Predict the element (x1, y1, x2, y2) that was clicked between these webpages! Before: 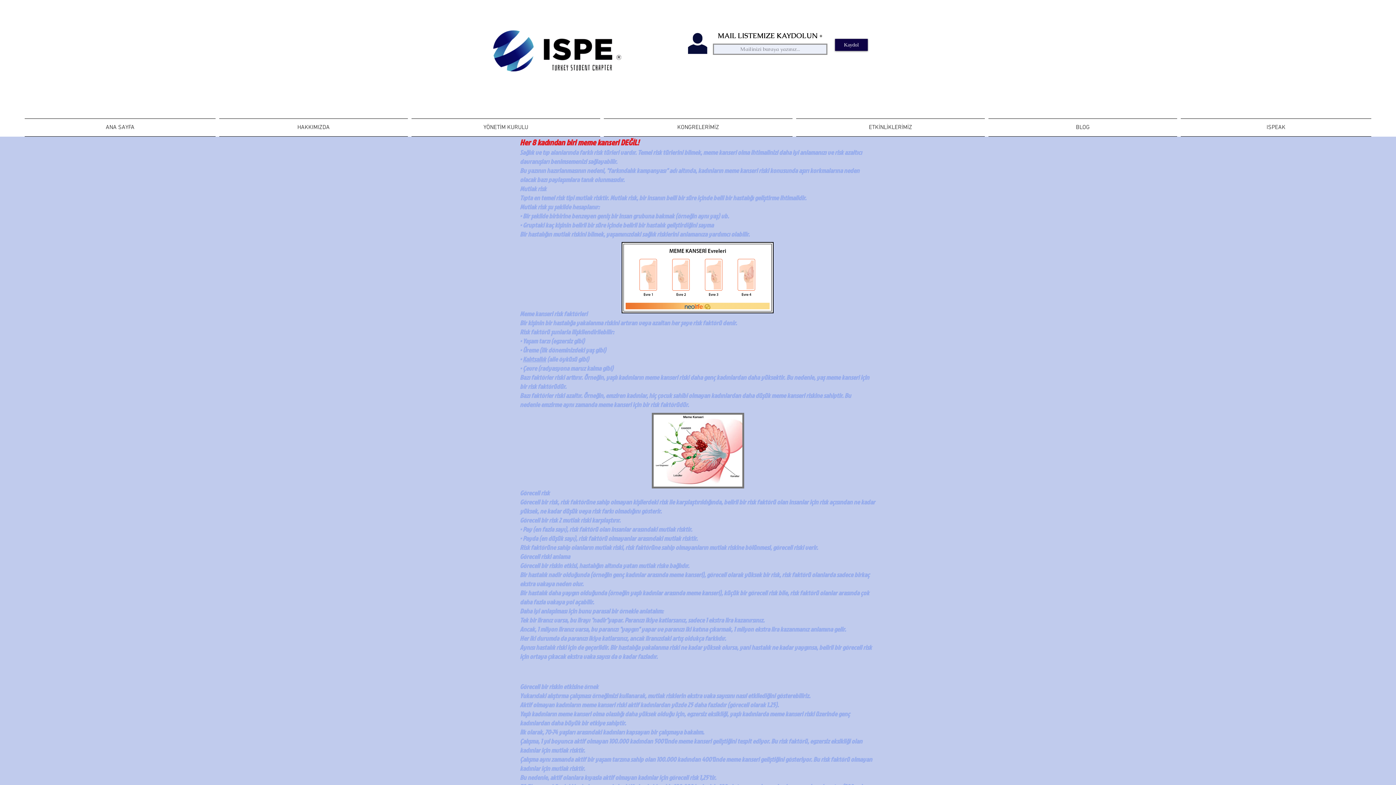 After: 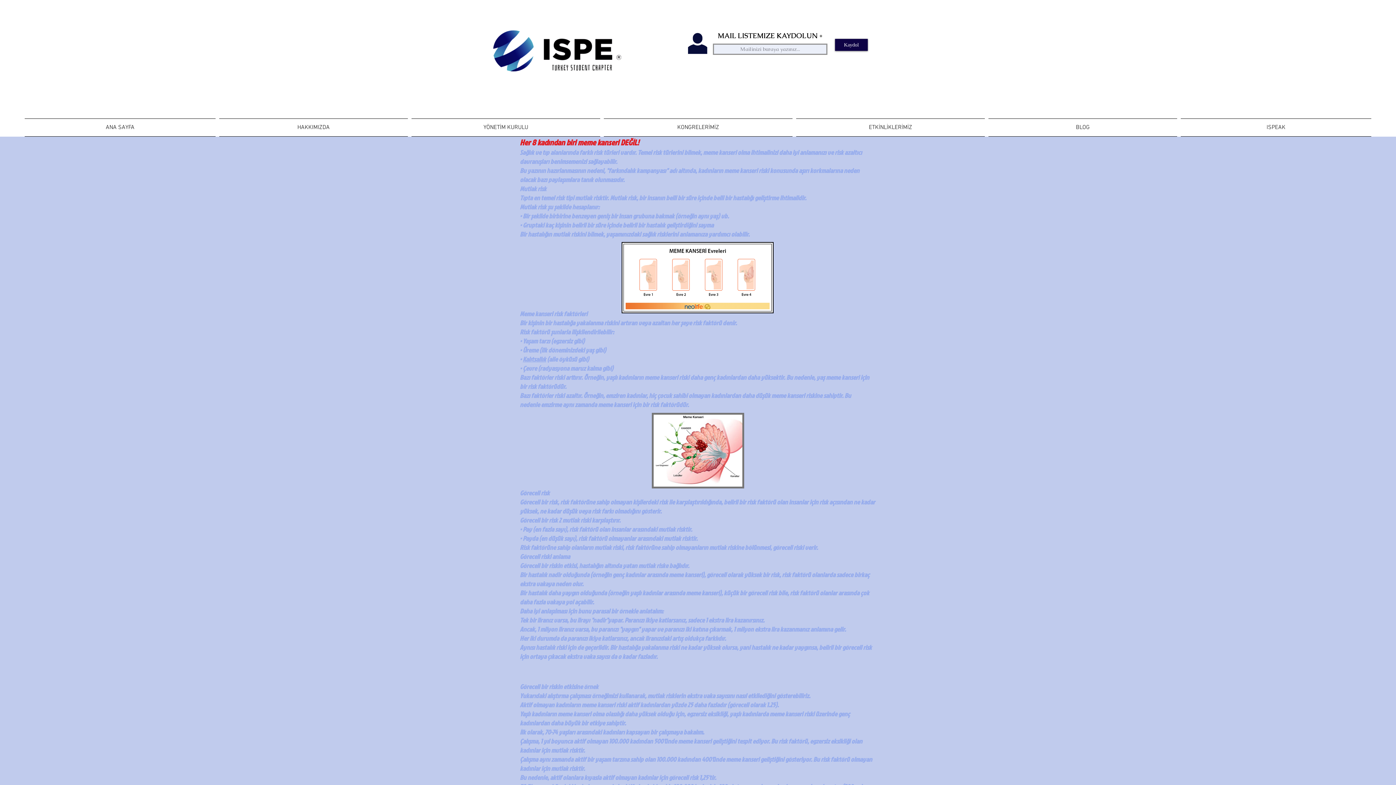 Action: label: Kalıtsallık bbox: (522, 354, 546, 364)